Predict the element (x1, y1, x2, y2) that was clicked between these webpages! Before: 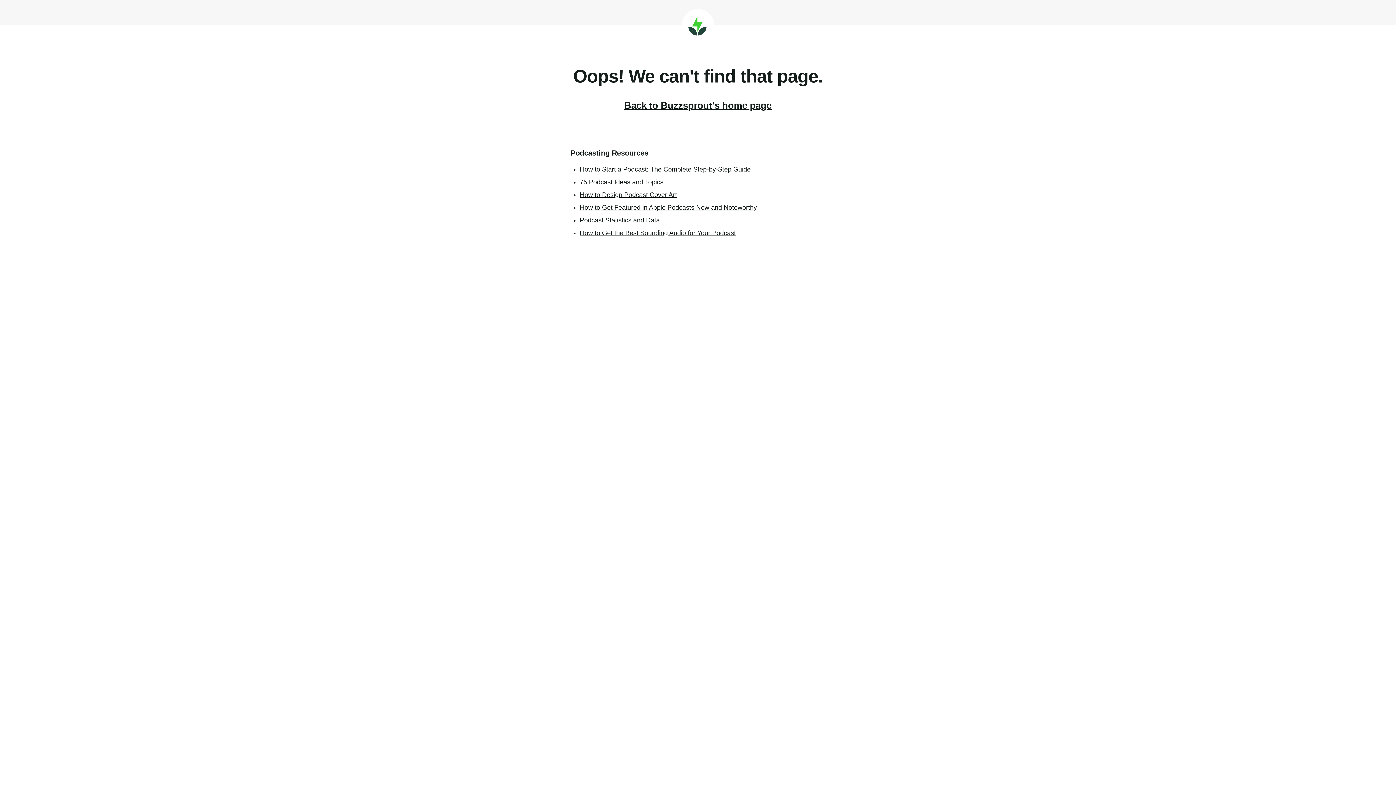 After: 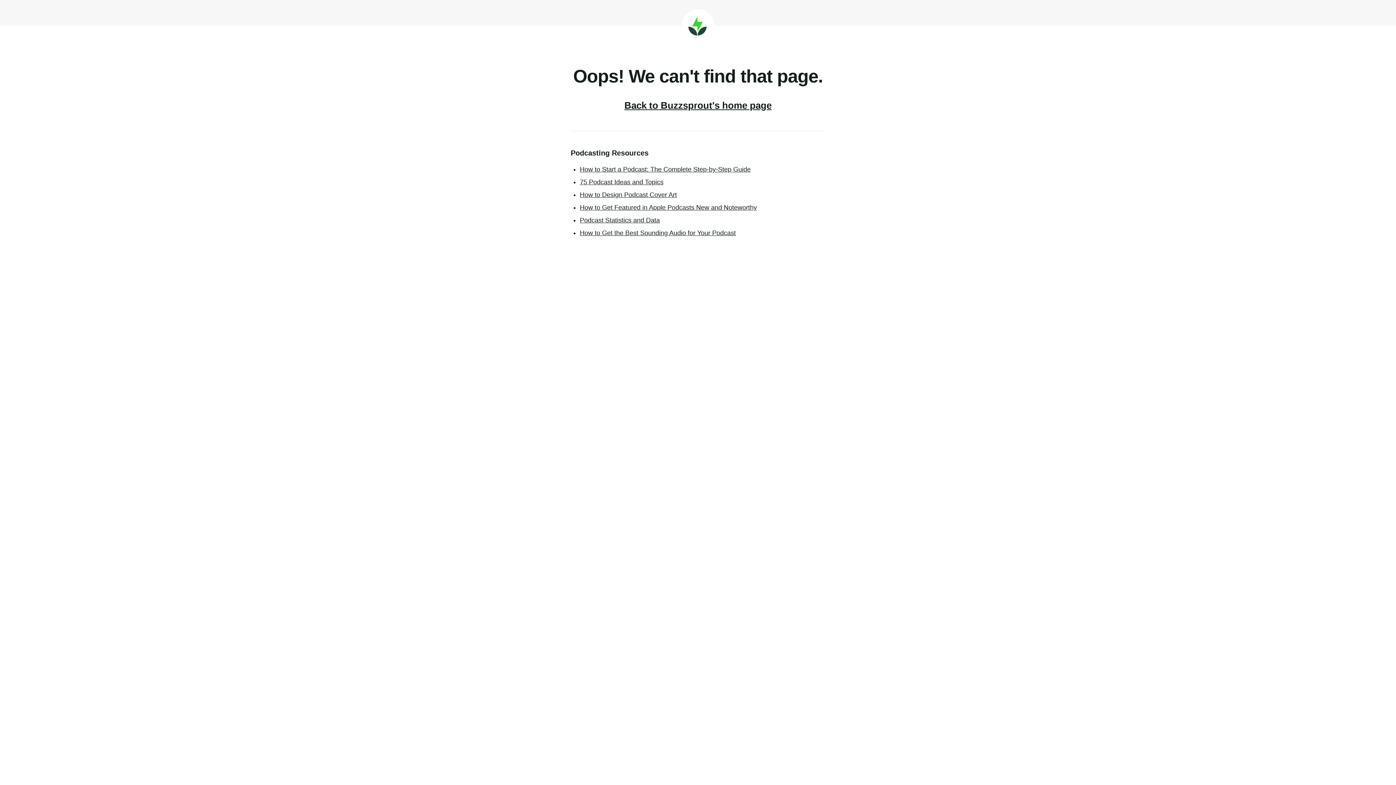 Action: label: How to Get Featured in Apple Podcasts New and Noteworthy bbox: (580, 204, 757, 211)